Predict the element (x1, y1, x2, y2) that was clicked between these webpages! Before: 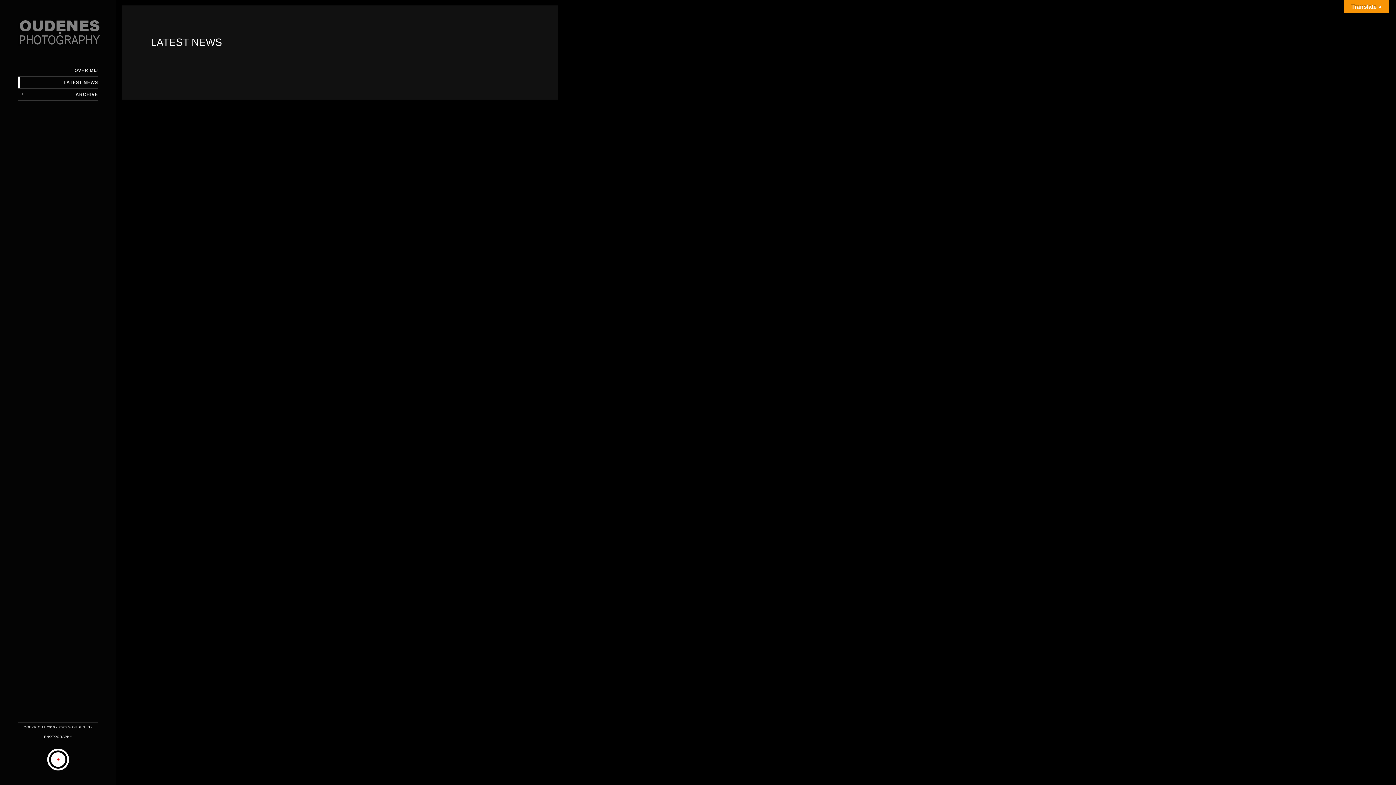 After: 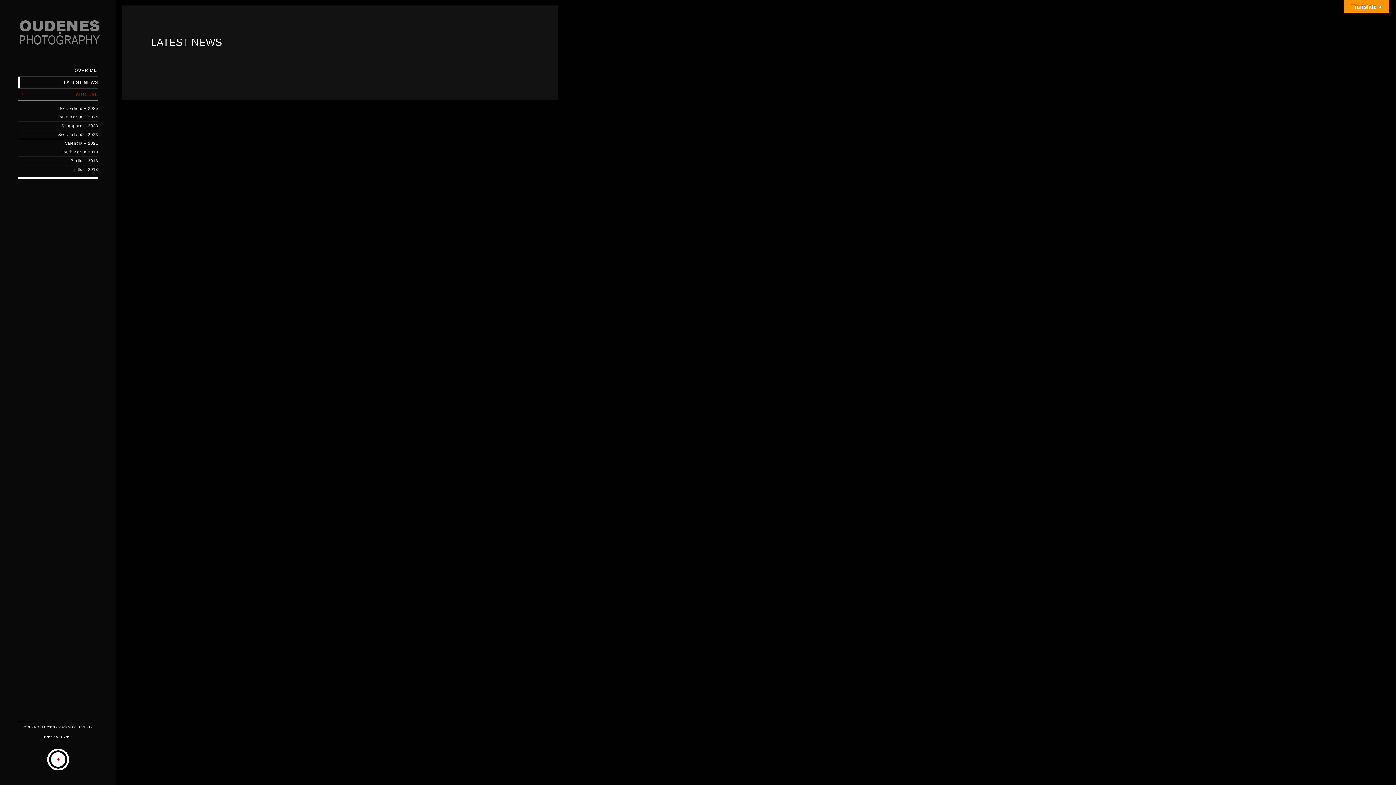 Action: label: ARCHIVE bbox: (18, 88, 98, 100)